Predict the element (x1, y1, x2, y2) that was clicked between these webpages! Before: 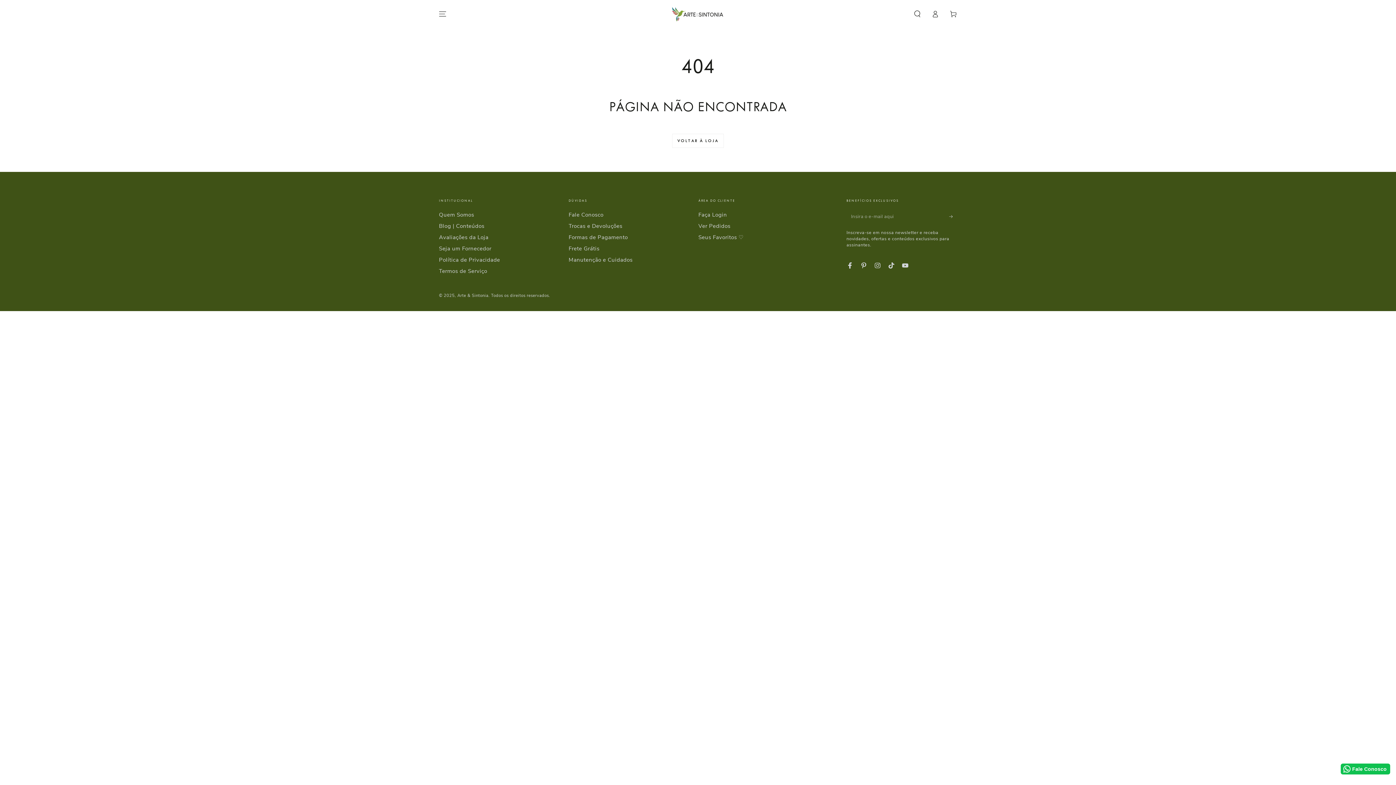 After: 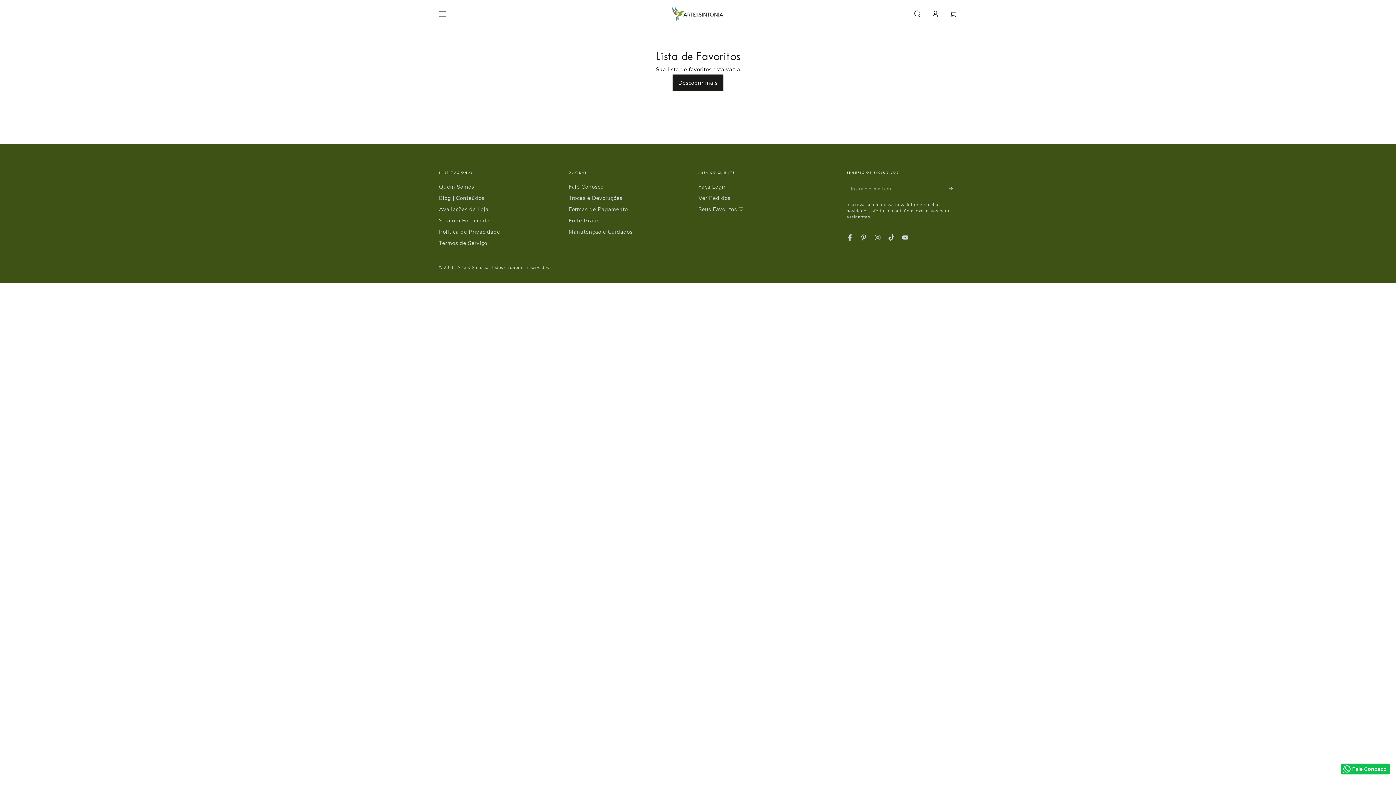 Action: label: Seus Favoritos ♡ bbox: (698, 233, 743, 241)